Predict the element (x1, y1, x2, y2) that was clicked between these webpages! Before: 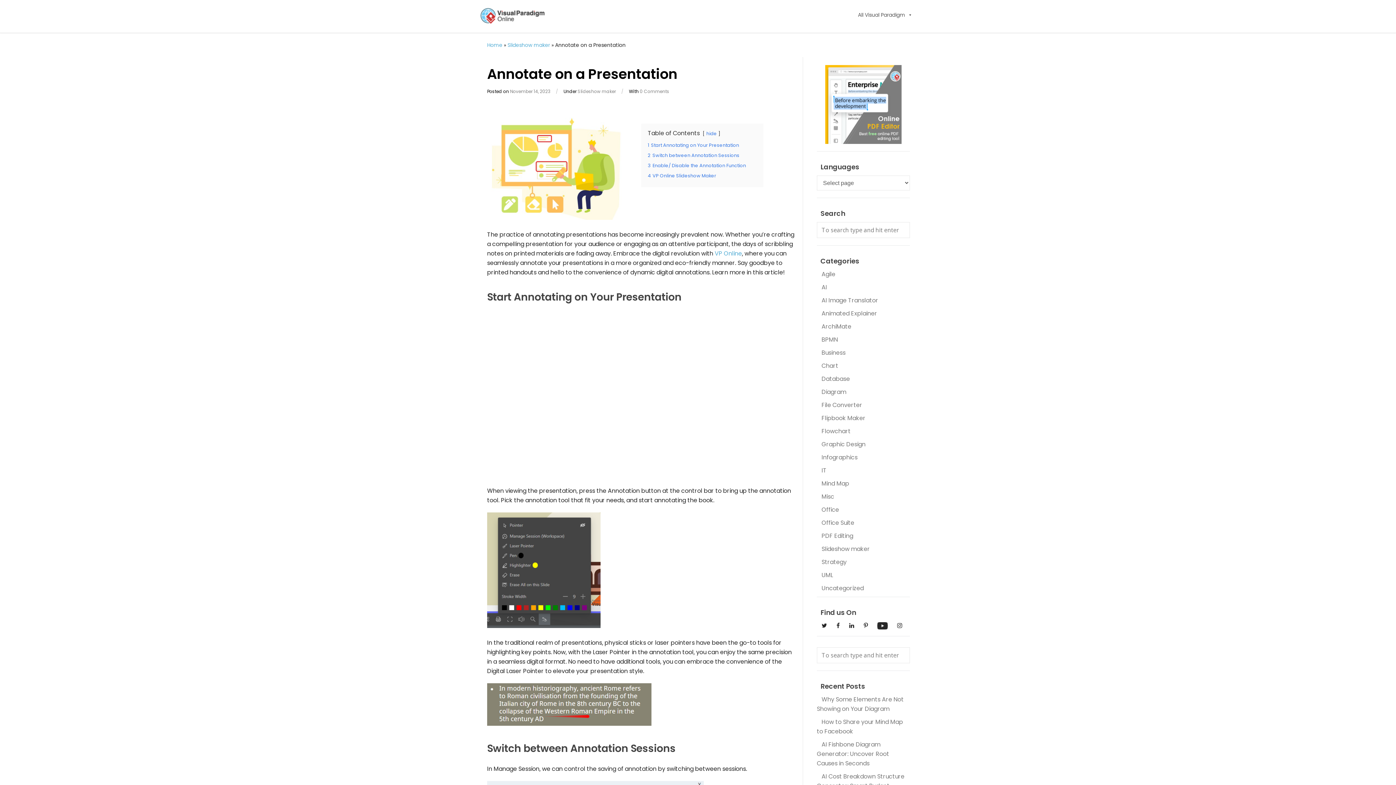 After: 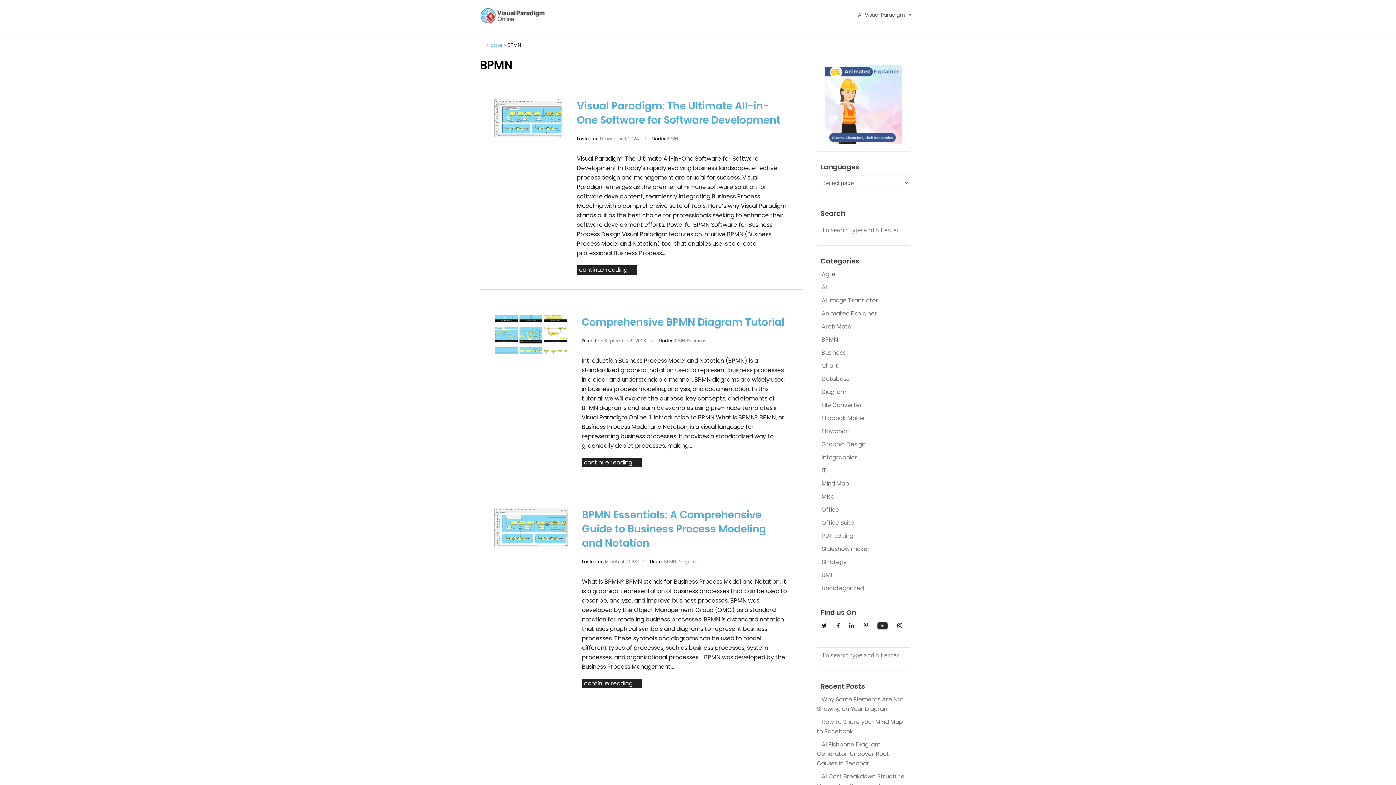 Action: bbox: (816, 333, 843, 345) label: BPMN